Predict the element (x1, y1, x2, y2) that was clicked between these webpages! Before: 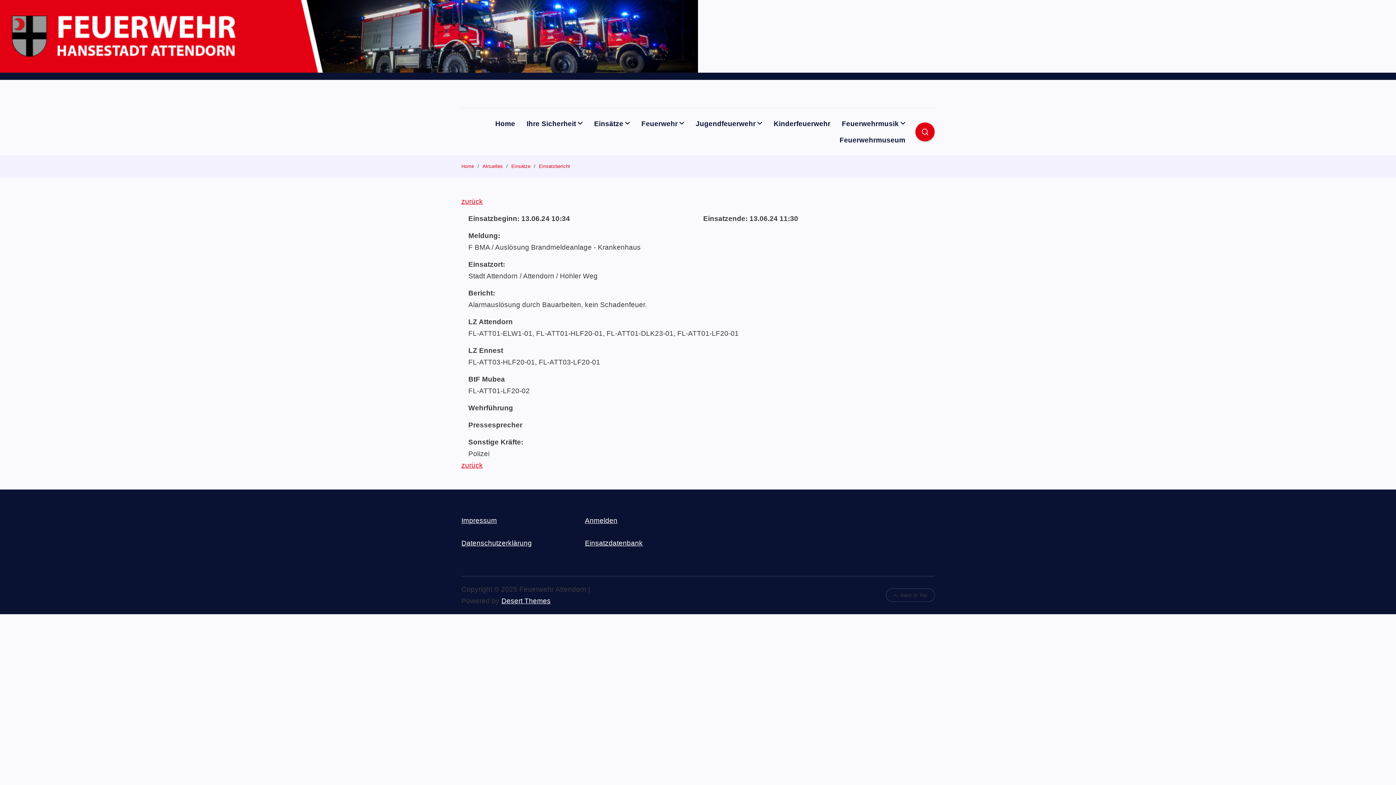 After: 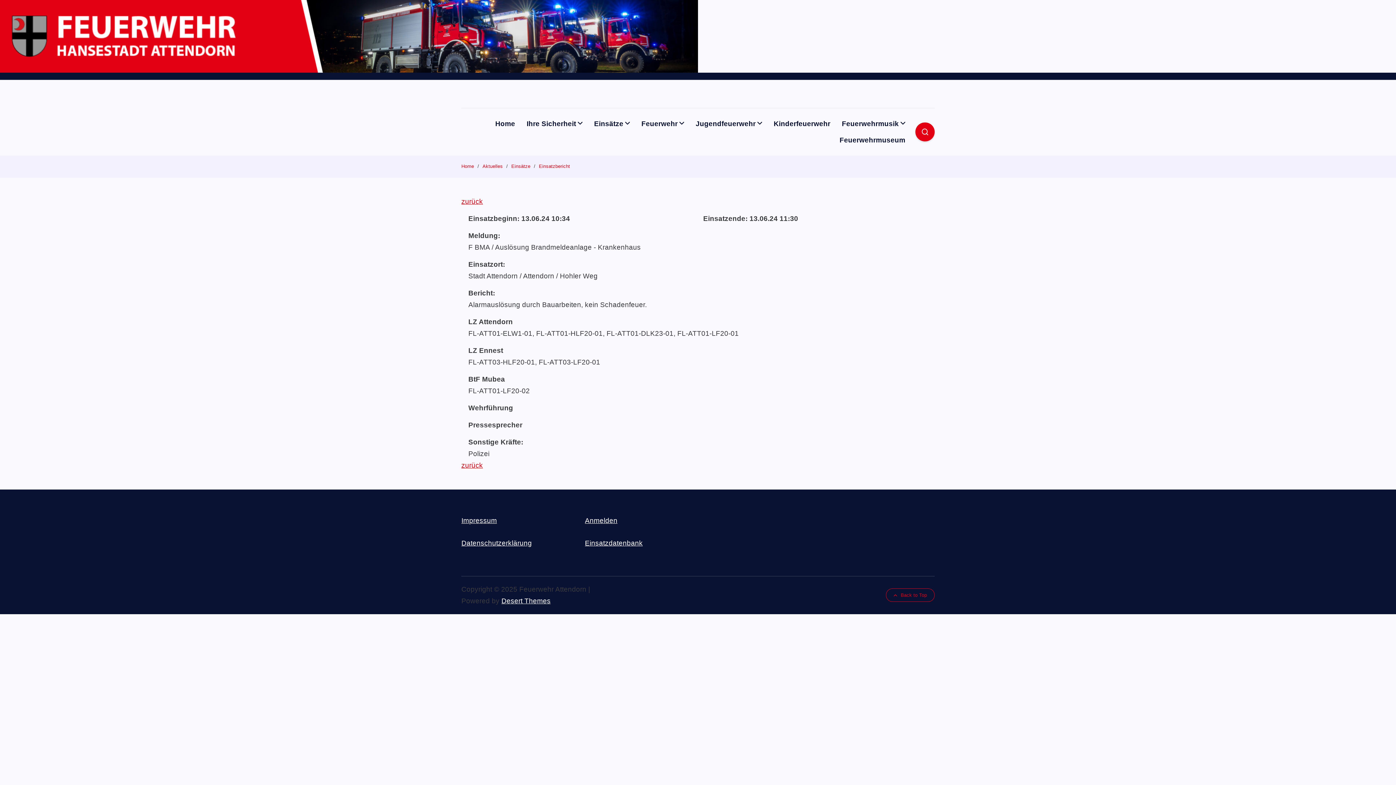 Action: label: Back to Top bbox: (886, 588, 934, 602)